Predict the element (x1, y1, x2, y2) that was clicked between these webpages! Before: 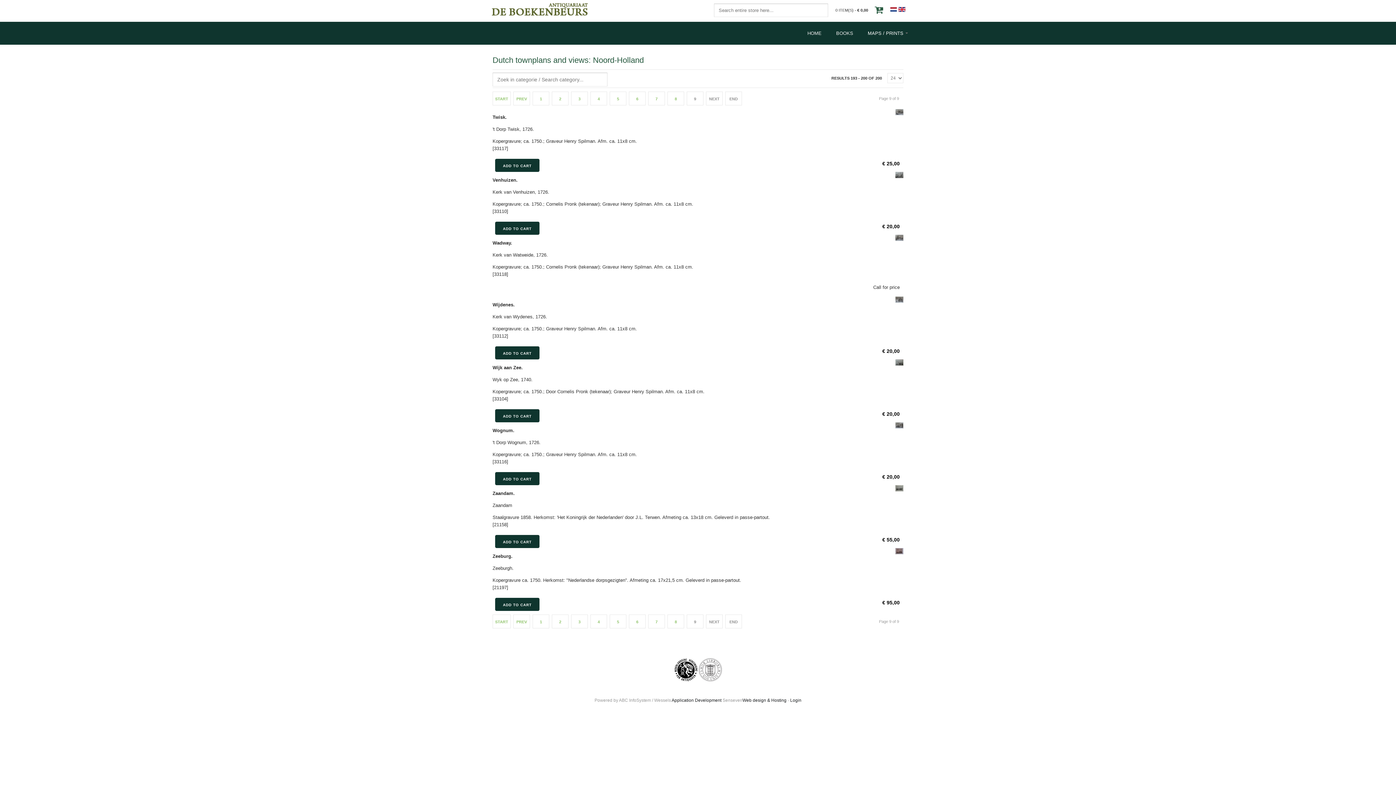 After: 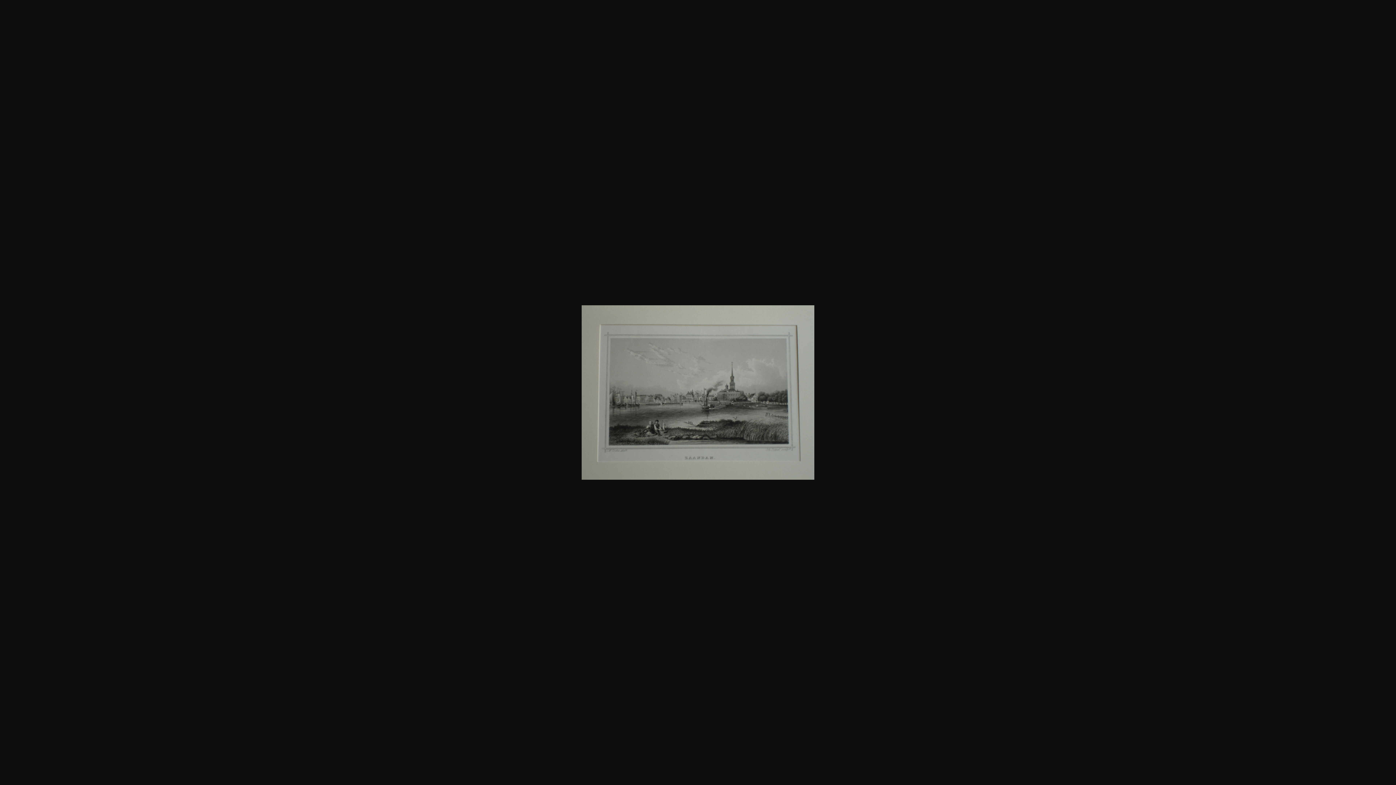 Action: bbox: (895, 487, 903, 492)